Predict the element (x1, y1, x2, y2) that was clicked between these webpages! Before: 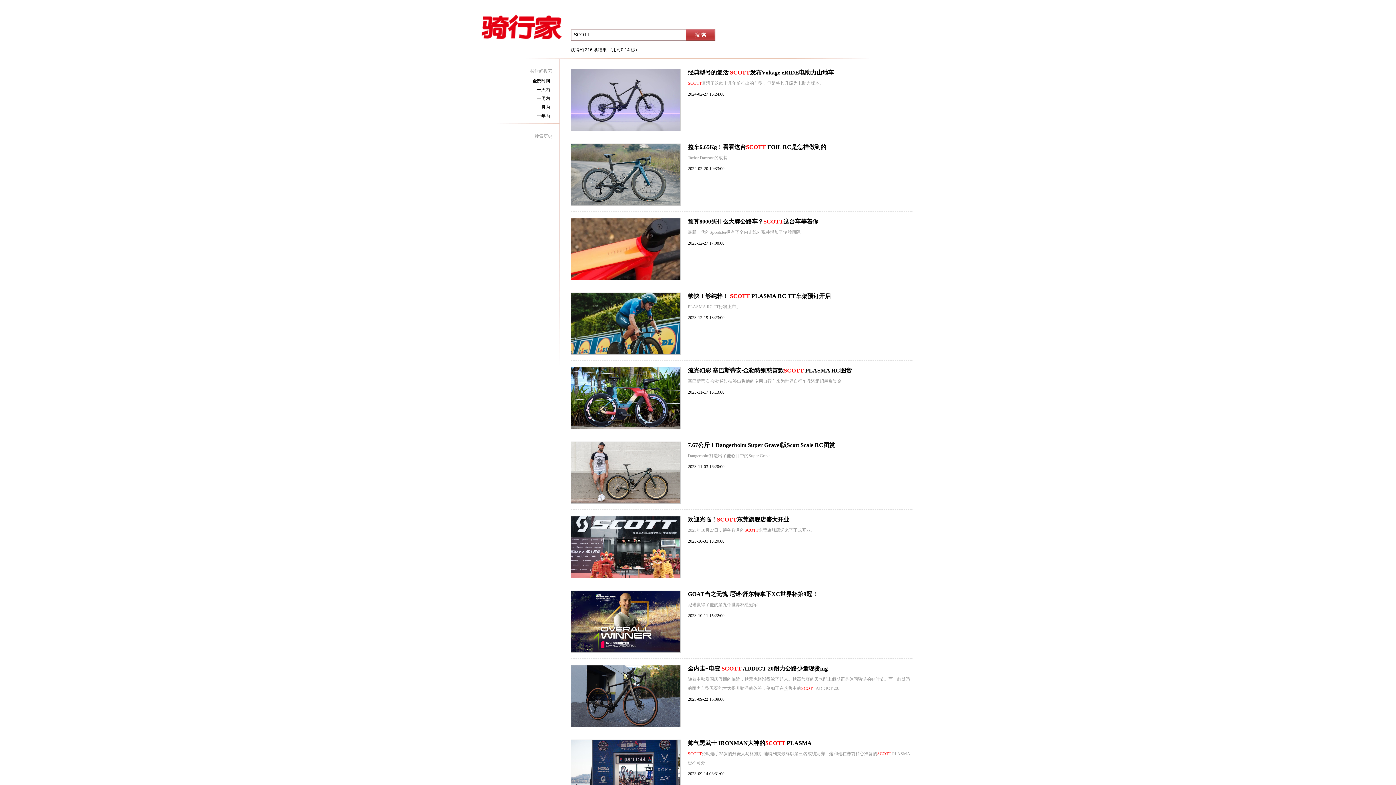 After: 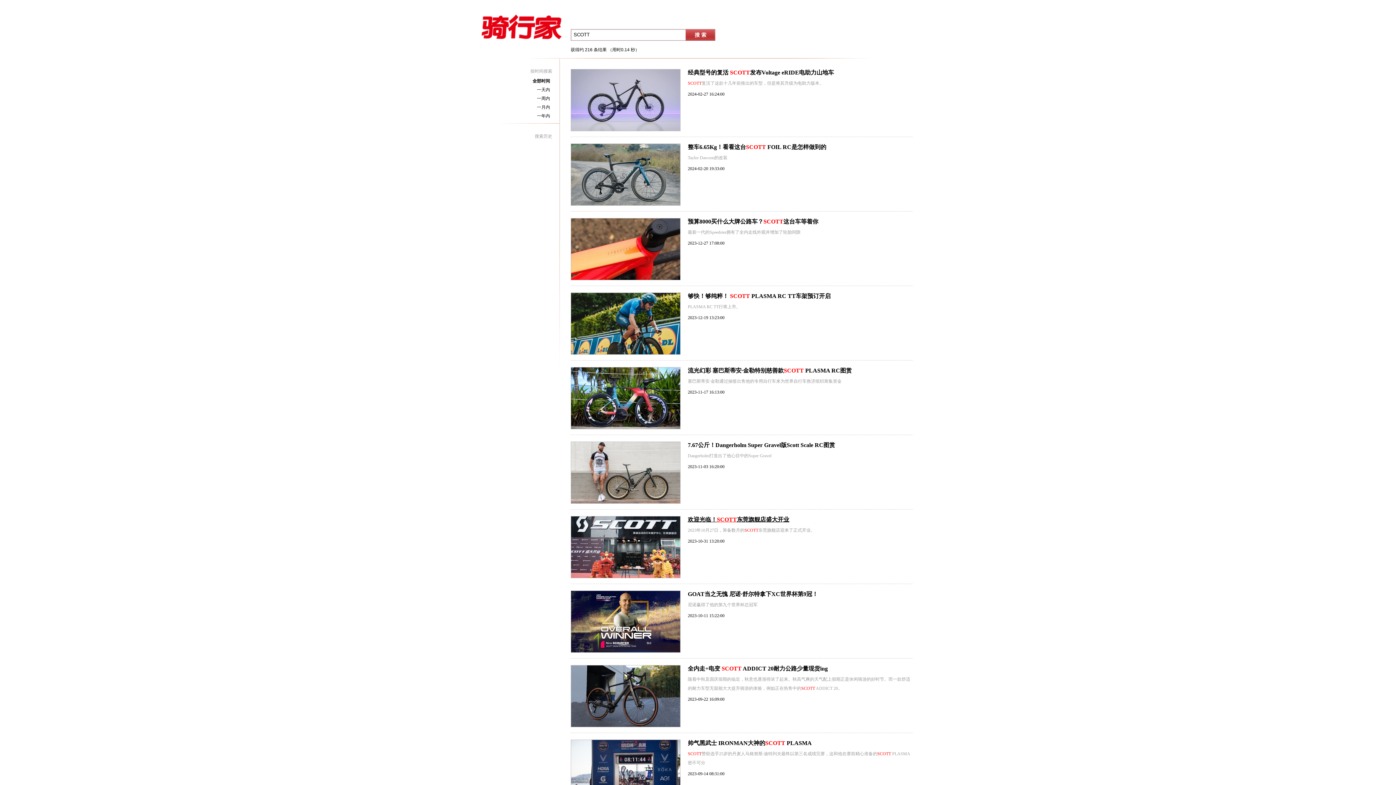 Action: bbox: (688, 516, 789, 522) label: 欢迎光临！SCOTT东莞旗舰店盛大开业